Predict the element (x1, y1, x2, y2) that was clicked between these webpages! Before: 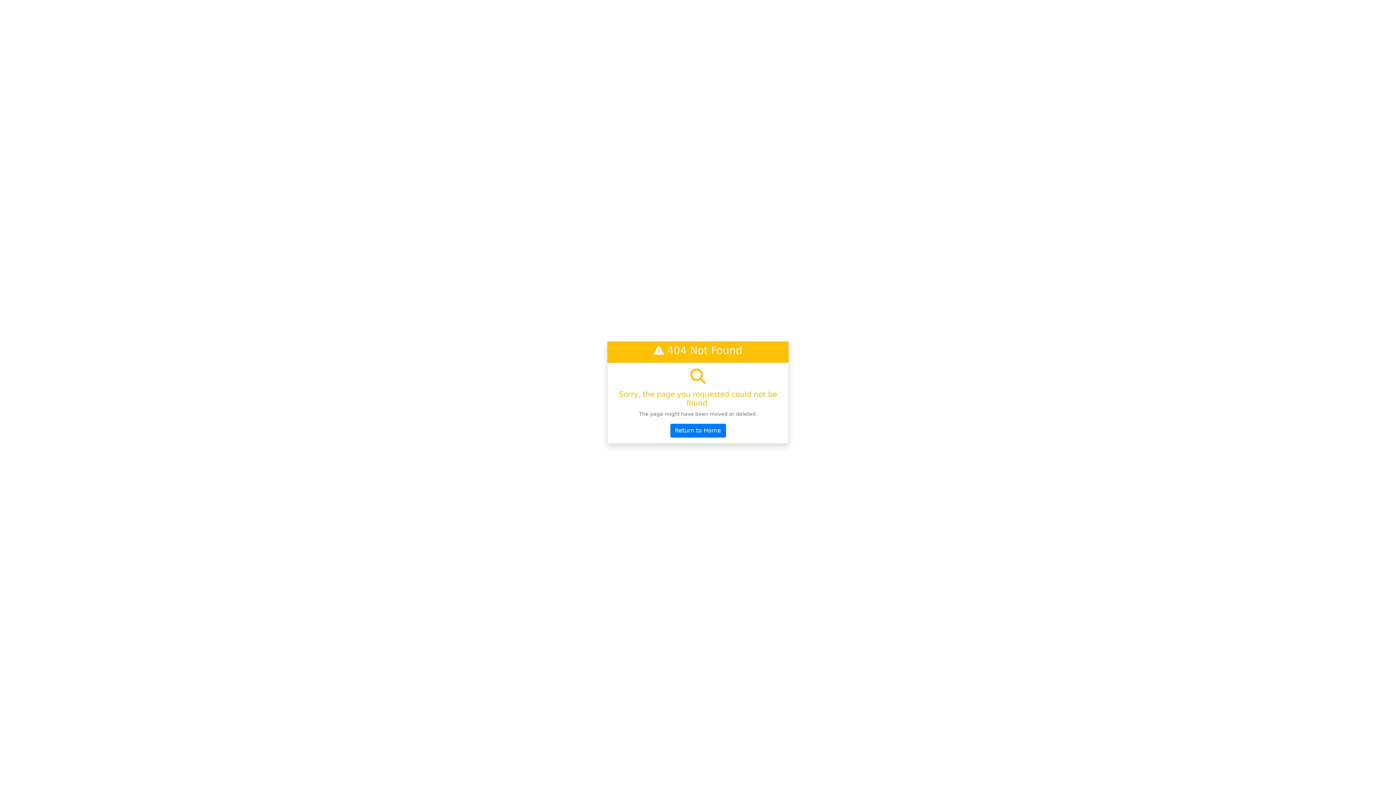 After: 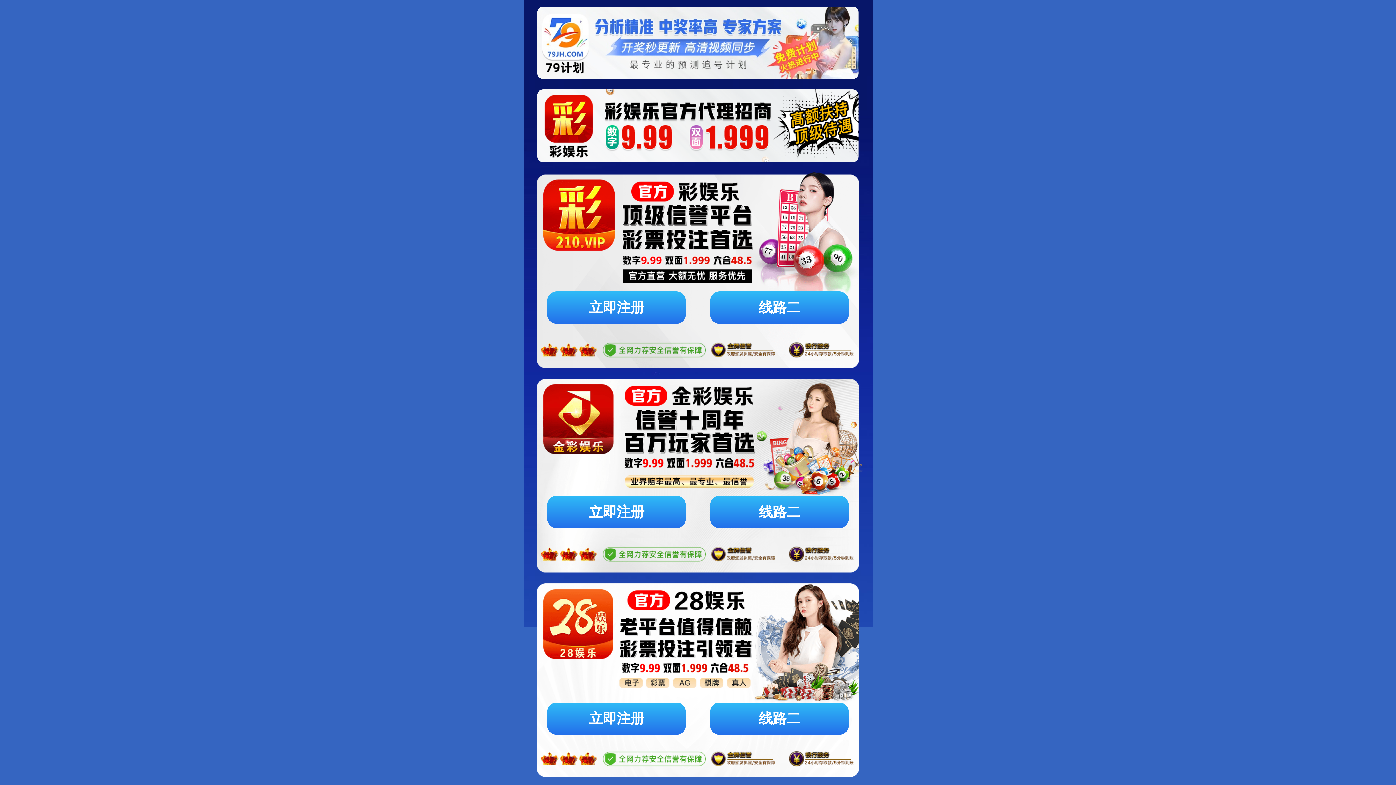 Action: label: Return to Home bbox: (670, 424, 726, 437)